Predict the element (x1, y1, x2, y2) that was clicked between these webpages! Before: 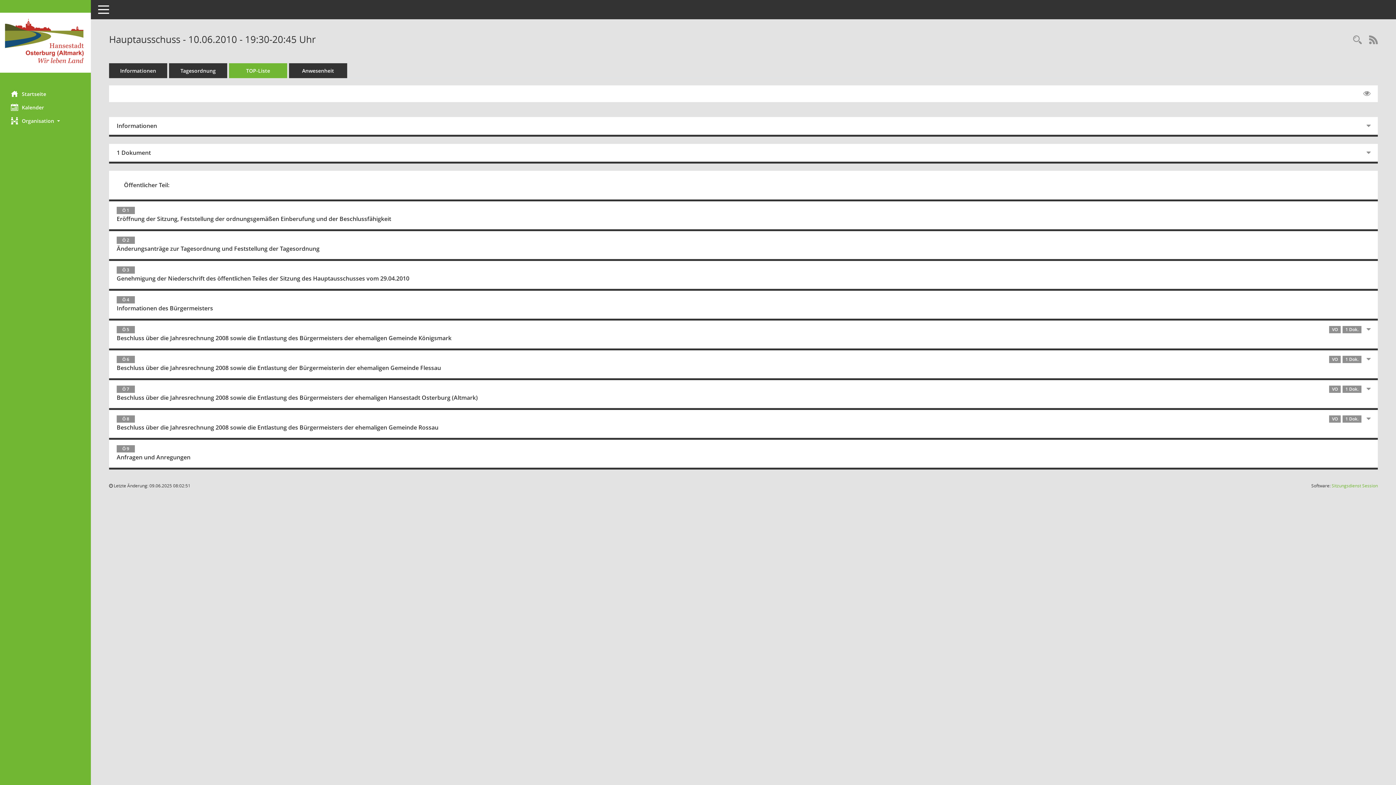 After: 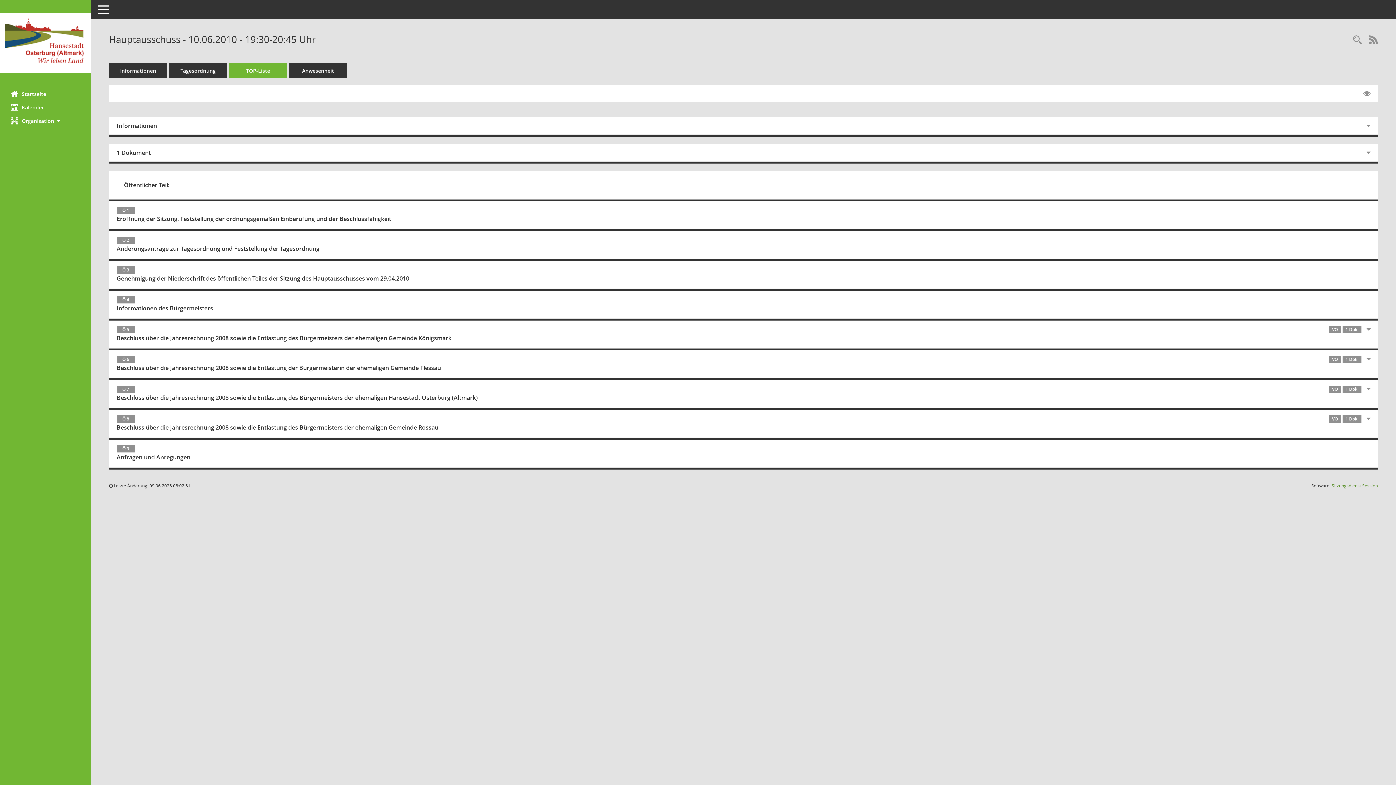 Action: label: Sitzungsdienst Session
(Wird in neuem Fenster geöffnet) bbox: (1332, 482, 1378, 489)